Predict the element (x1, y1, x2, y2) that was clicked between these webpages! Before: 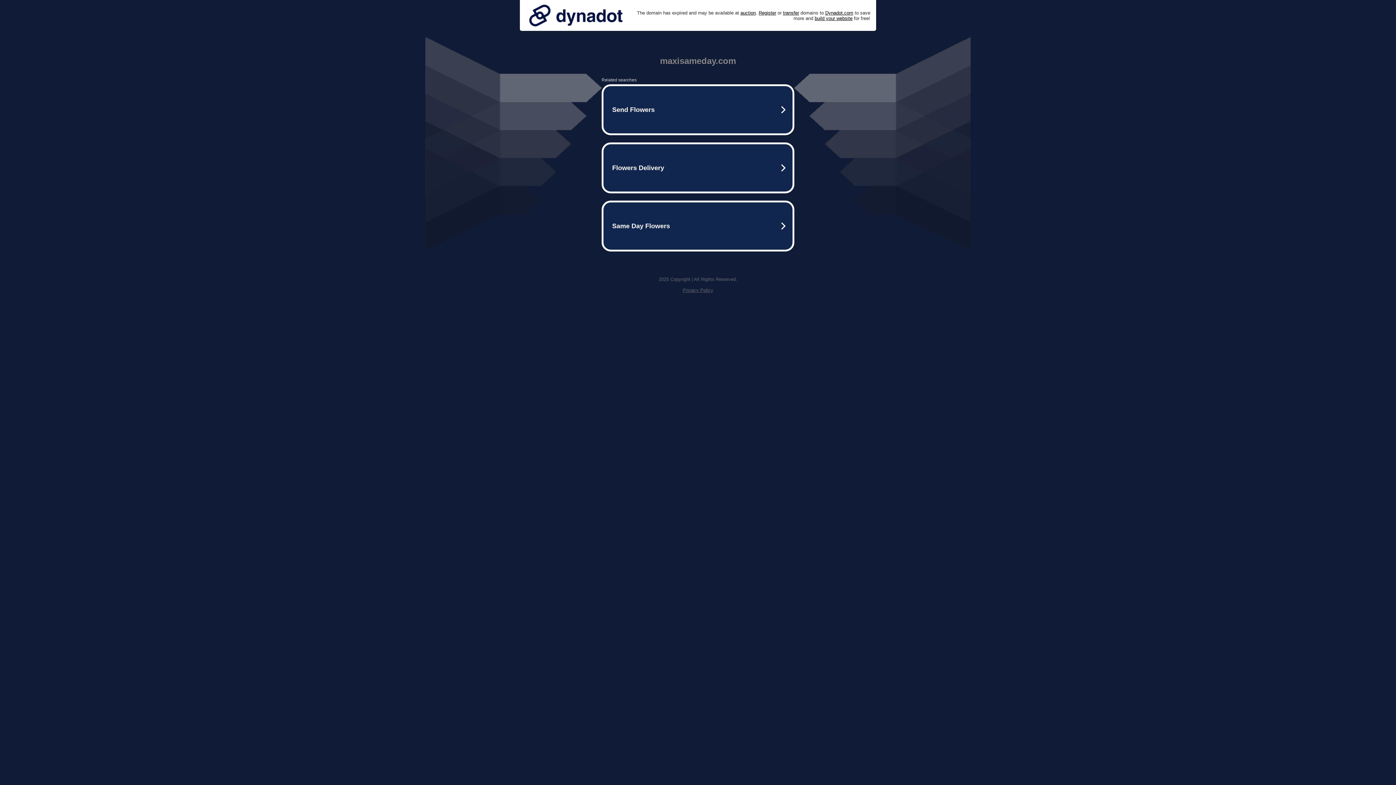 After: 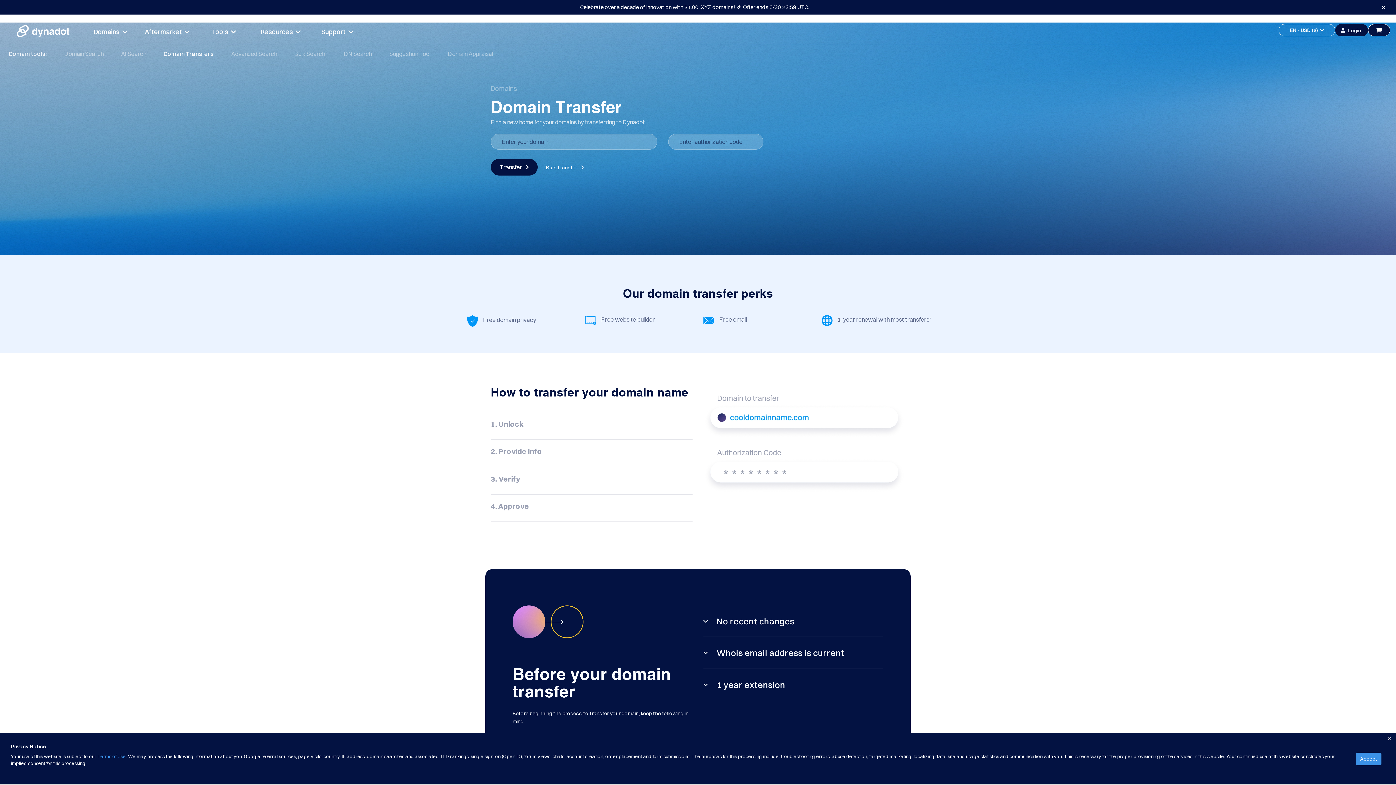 Action: bbox: (783, 10, 799, 15) label: transfer